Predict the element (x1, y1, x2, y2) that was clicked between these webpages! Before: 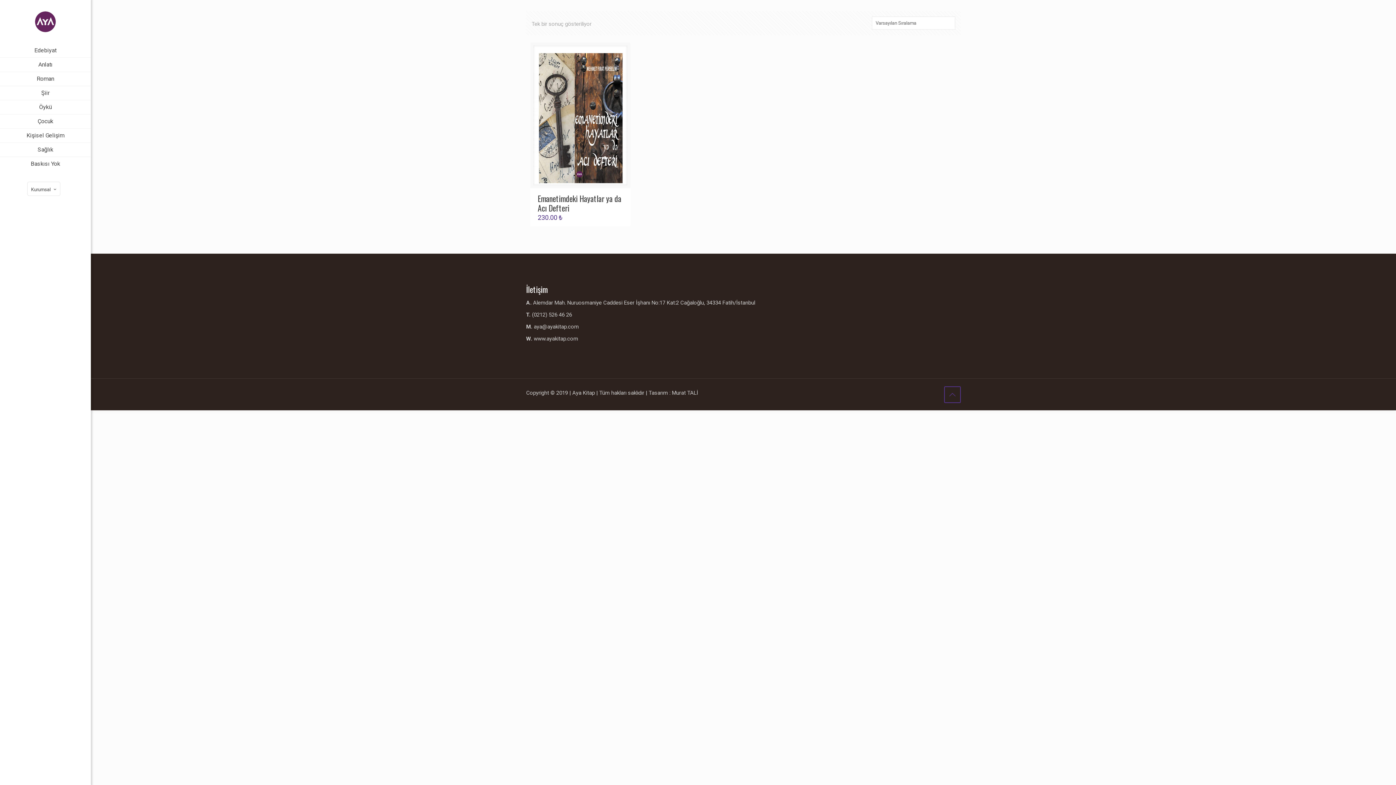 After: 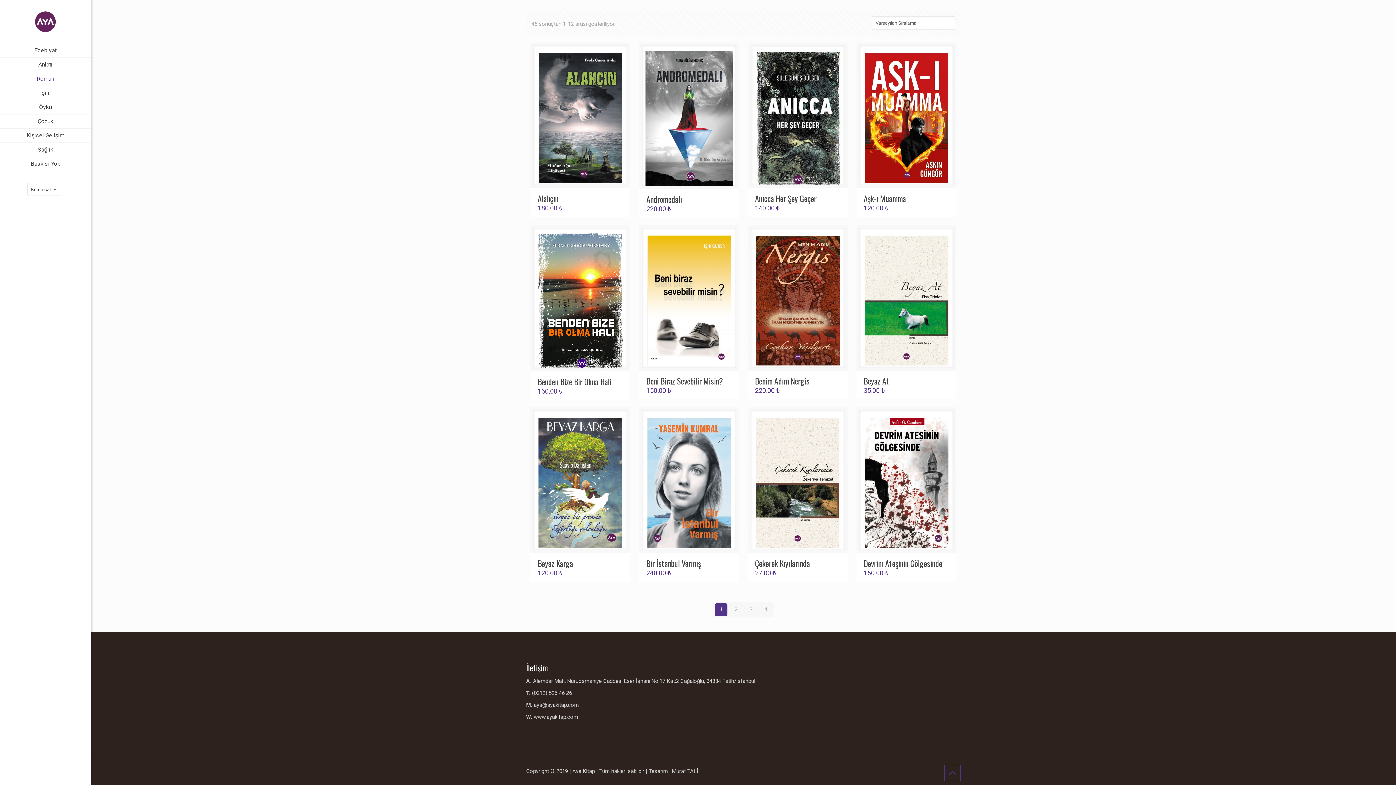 Action: bbox: (0, 72, 90, 86) label: Roman